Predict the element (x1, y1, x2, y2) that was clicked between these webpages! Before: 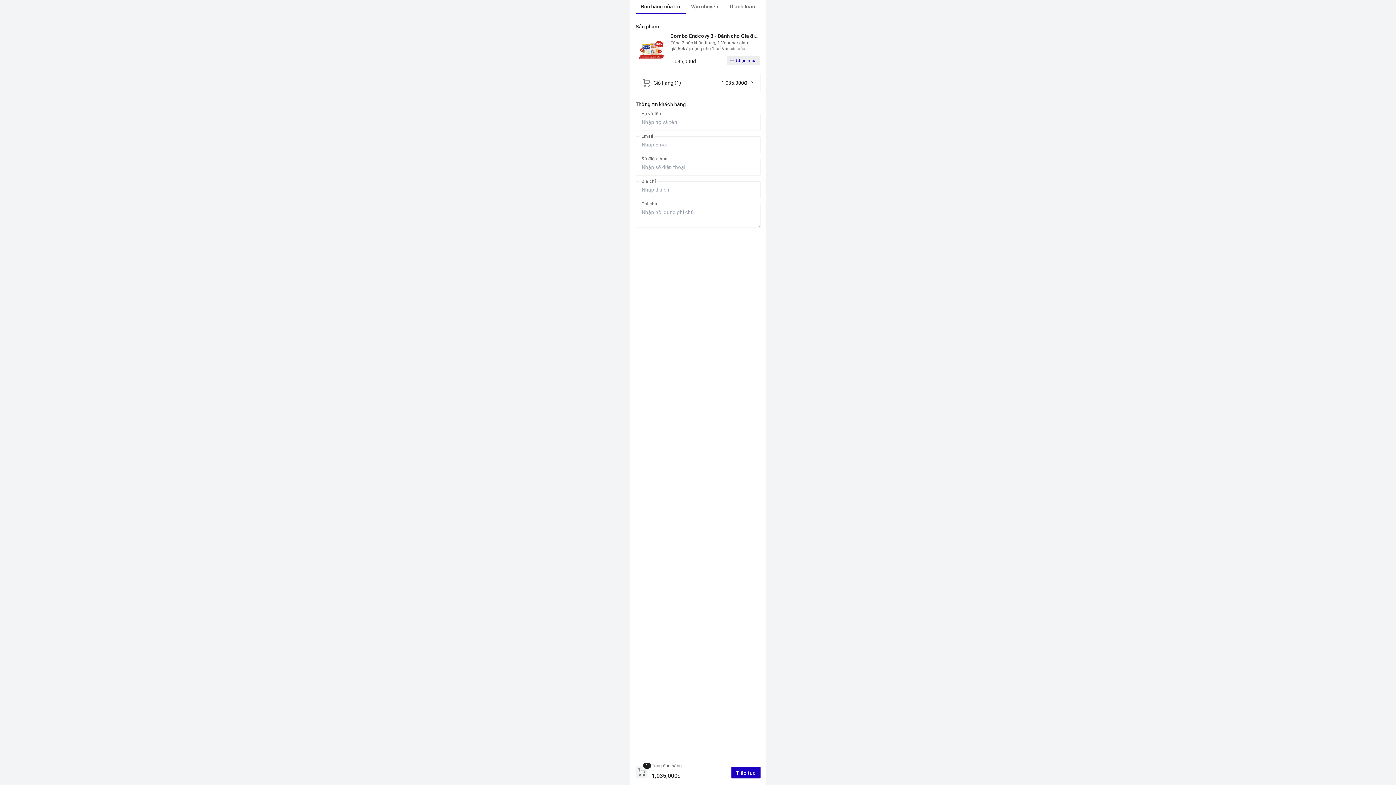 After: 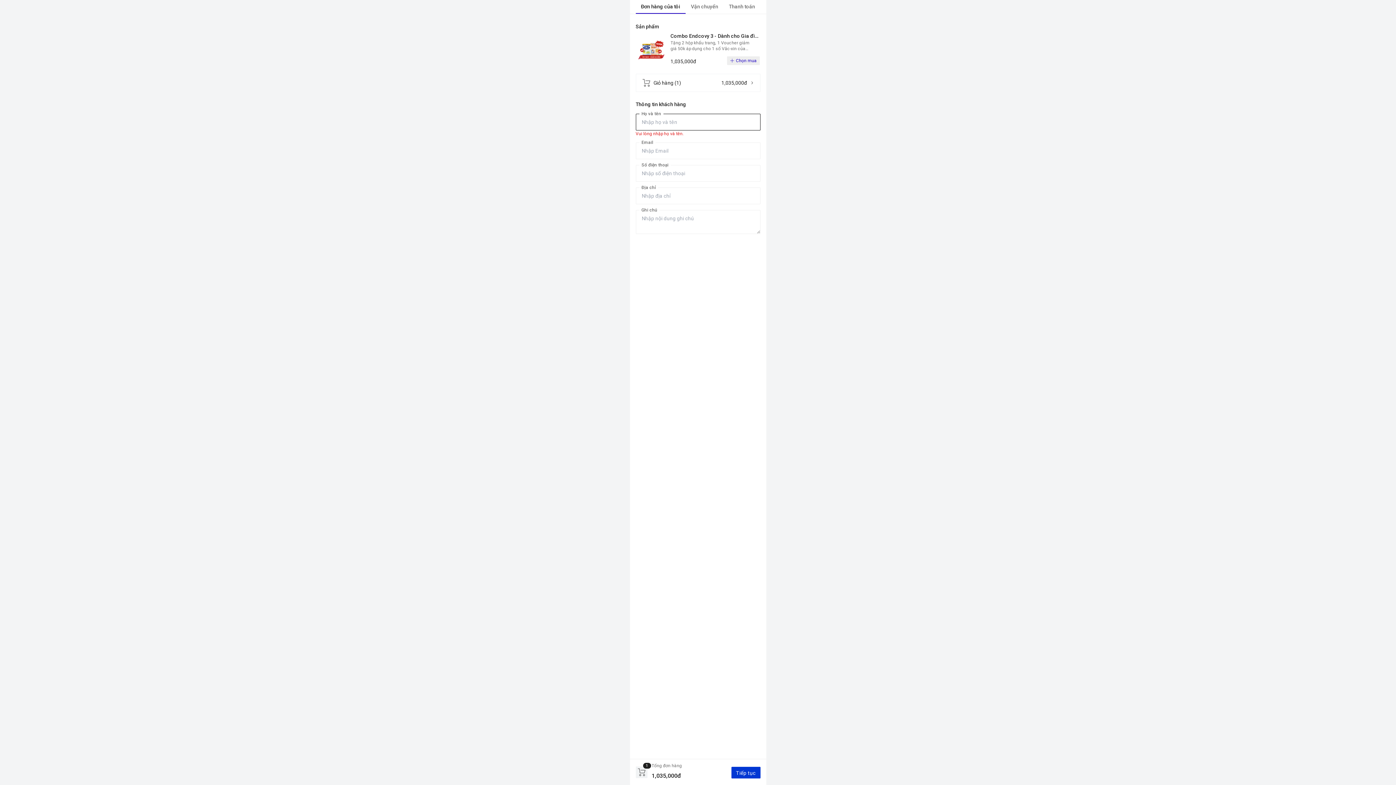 Action: bbox: (731, 767, 760, 779) label: Tiếp tục